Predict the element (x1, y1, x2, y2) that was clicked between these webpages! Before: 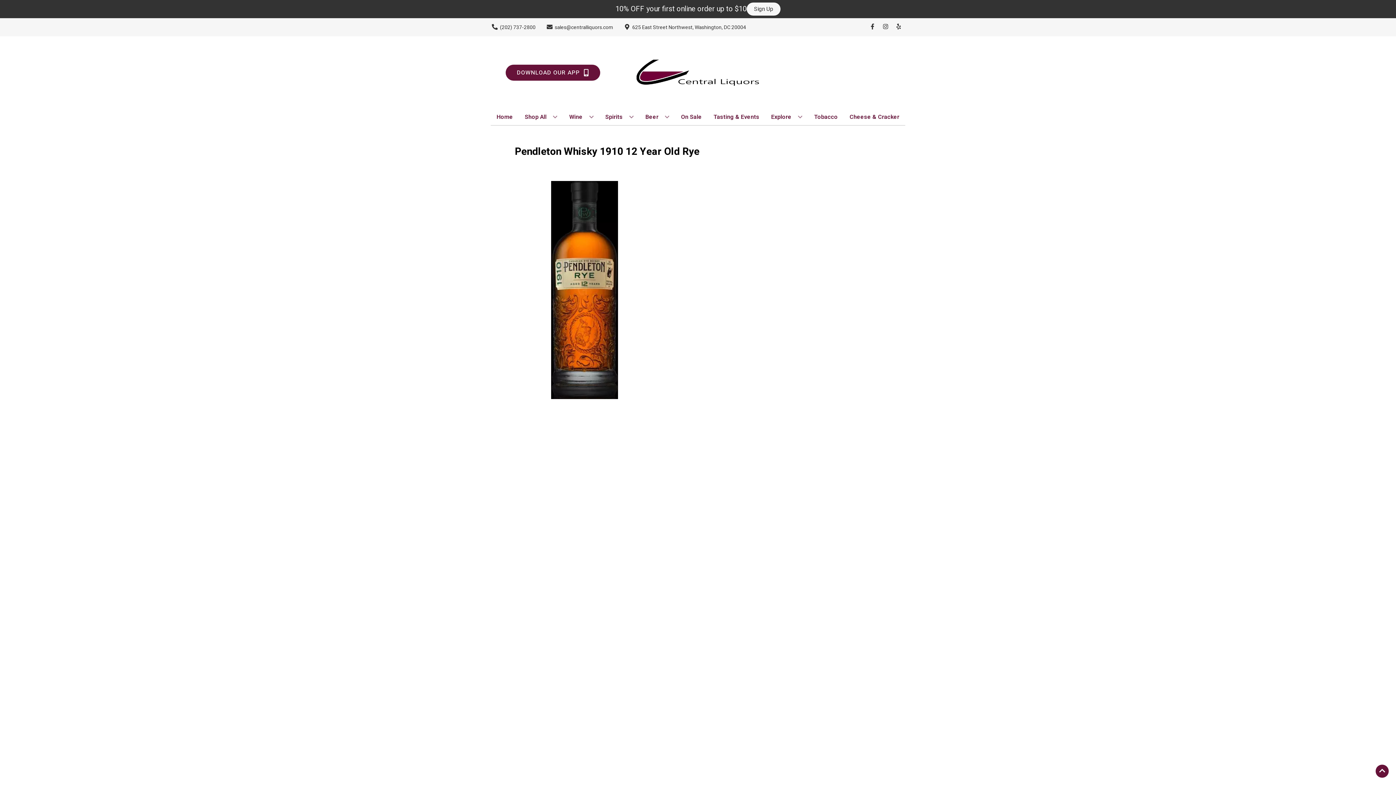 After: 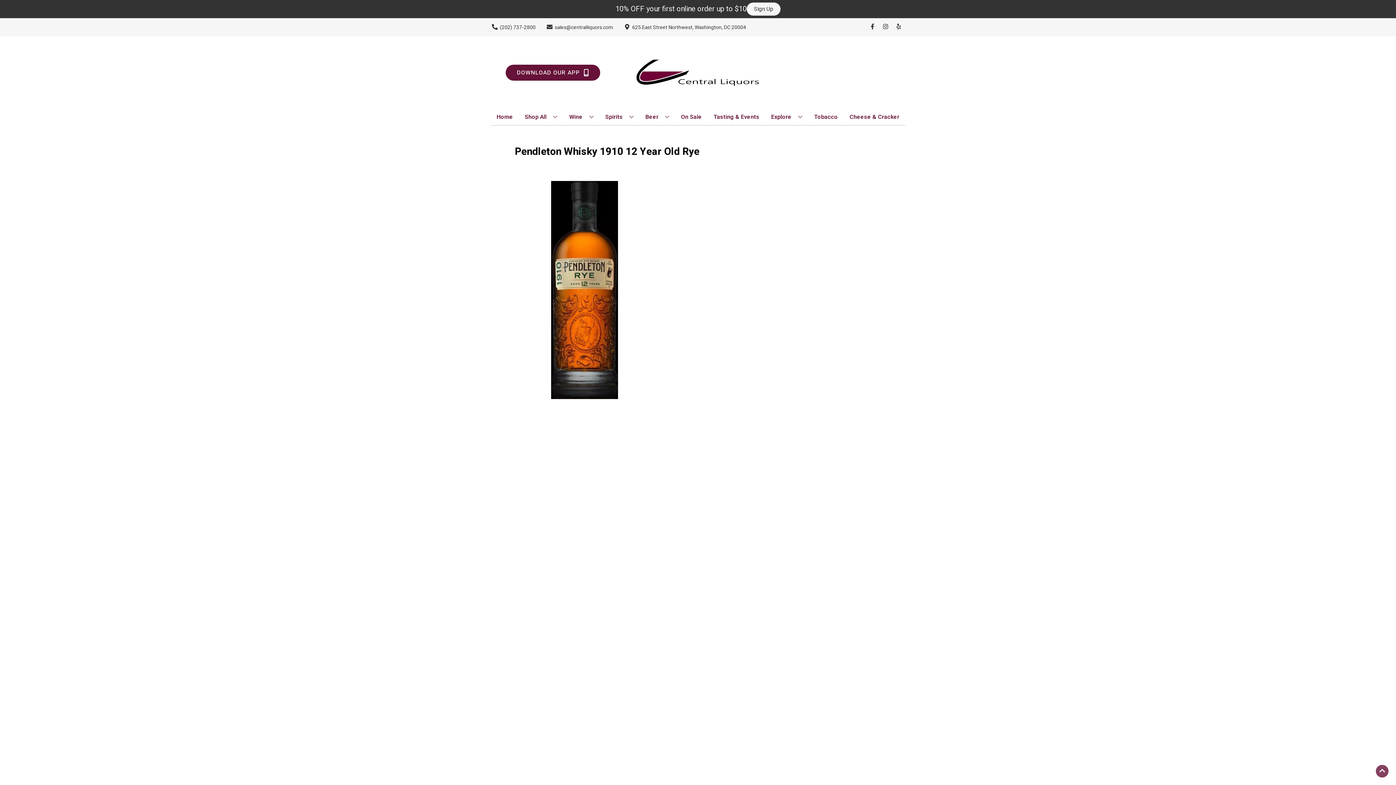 Action: label: Go to top bbox: (1376, 765, 1389, 778)